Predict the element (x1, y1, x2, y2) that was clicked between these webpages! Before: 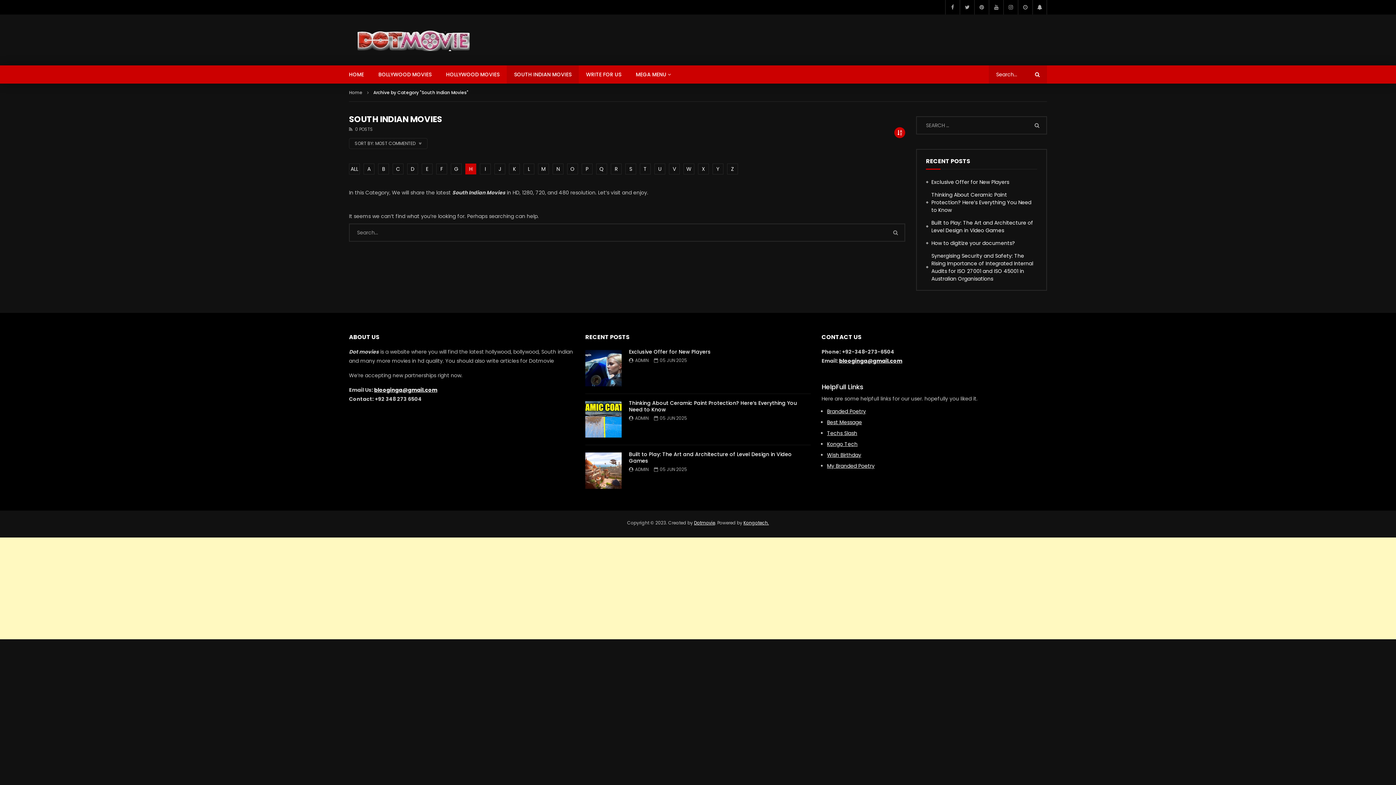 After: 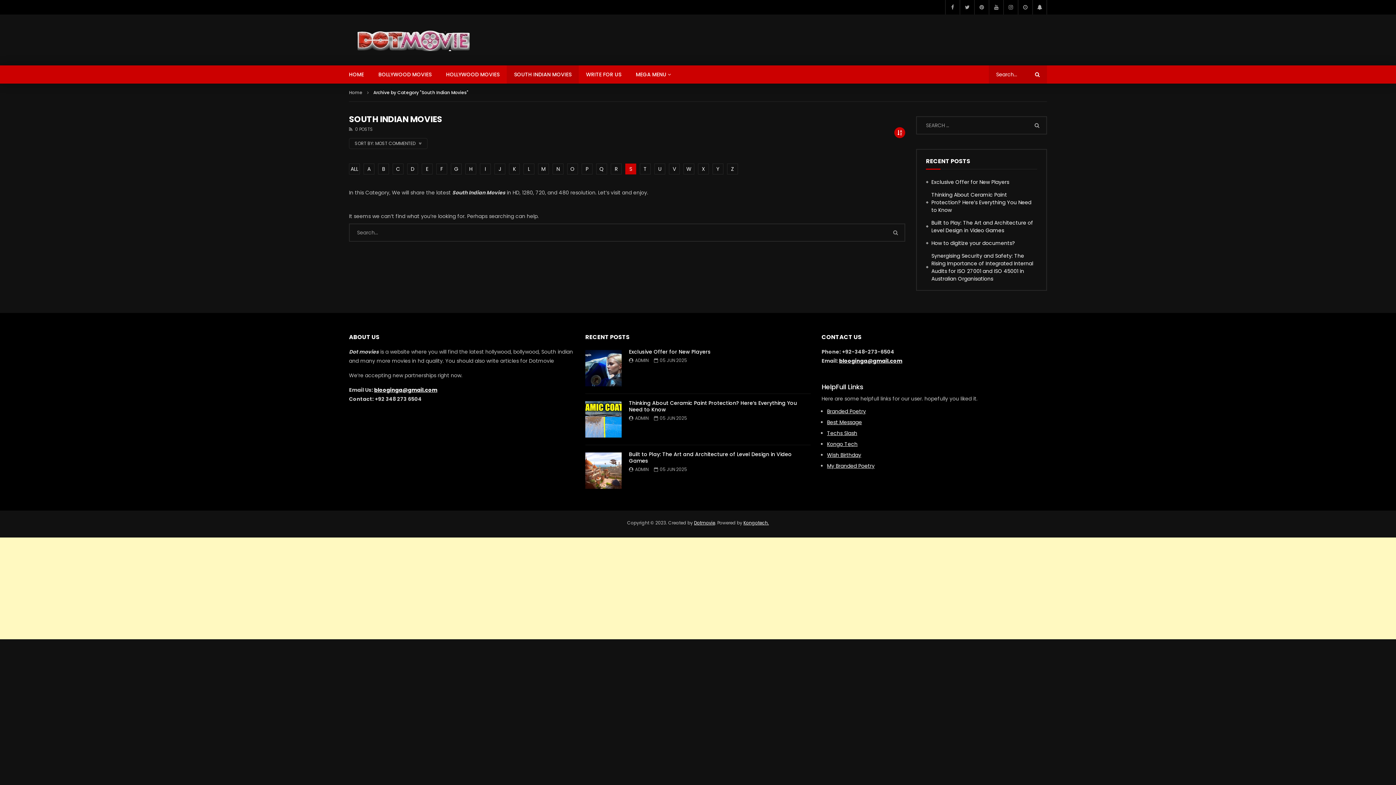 Action: bbox: (625, 163, 636, 174) label: S